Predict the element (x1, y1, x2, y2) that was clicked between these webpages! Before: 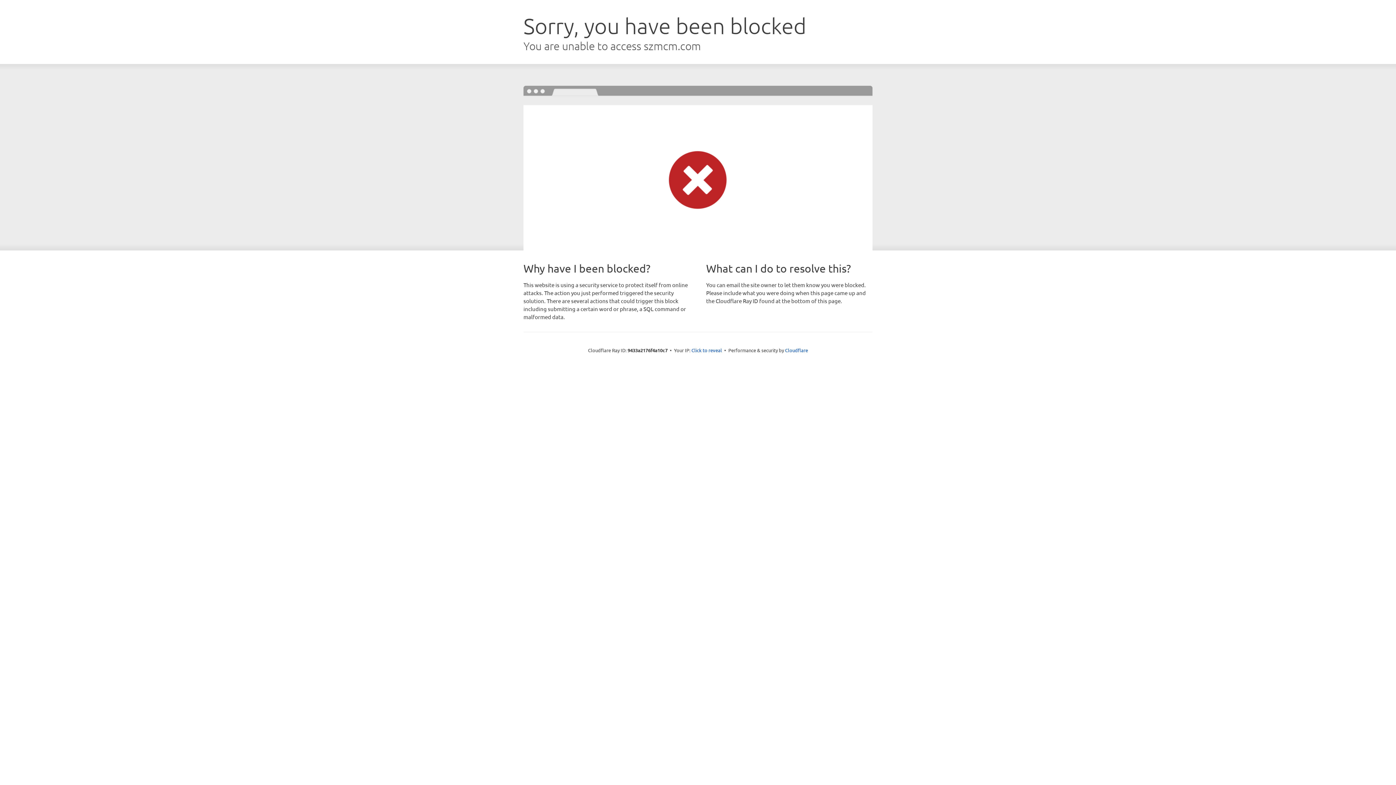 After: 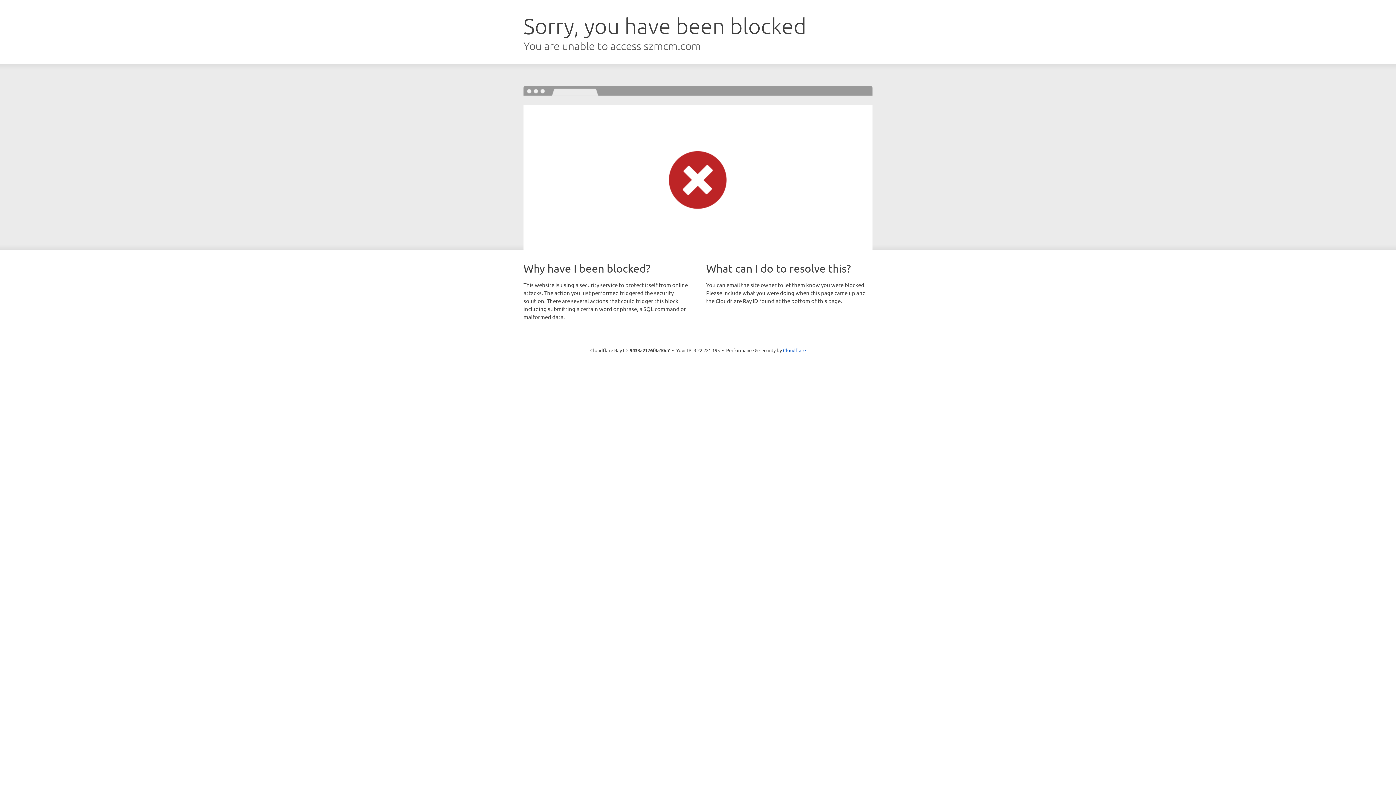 Action: label: Click to reveal bbox: (691, 346, 722, 353)